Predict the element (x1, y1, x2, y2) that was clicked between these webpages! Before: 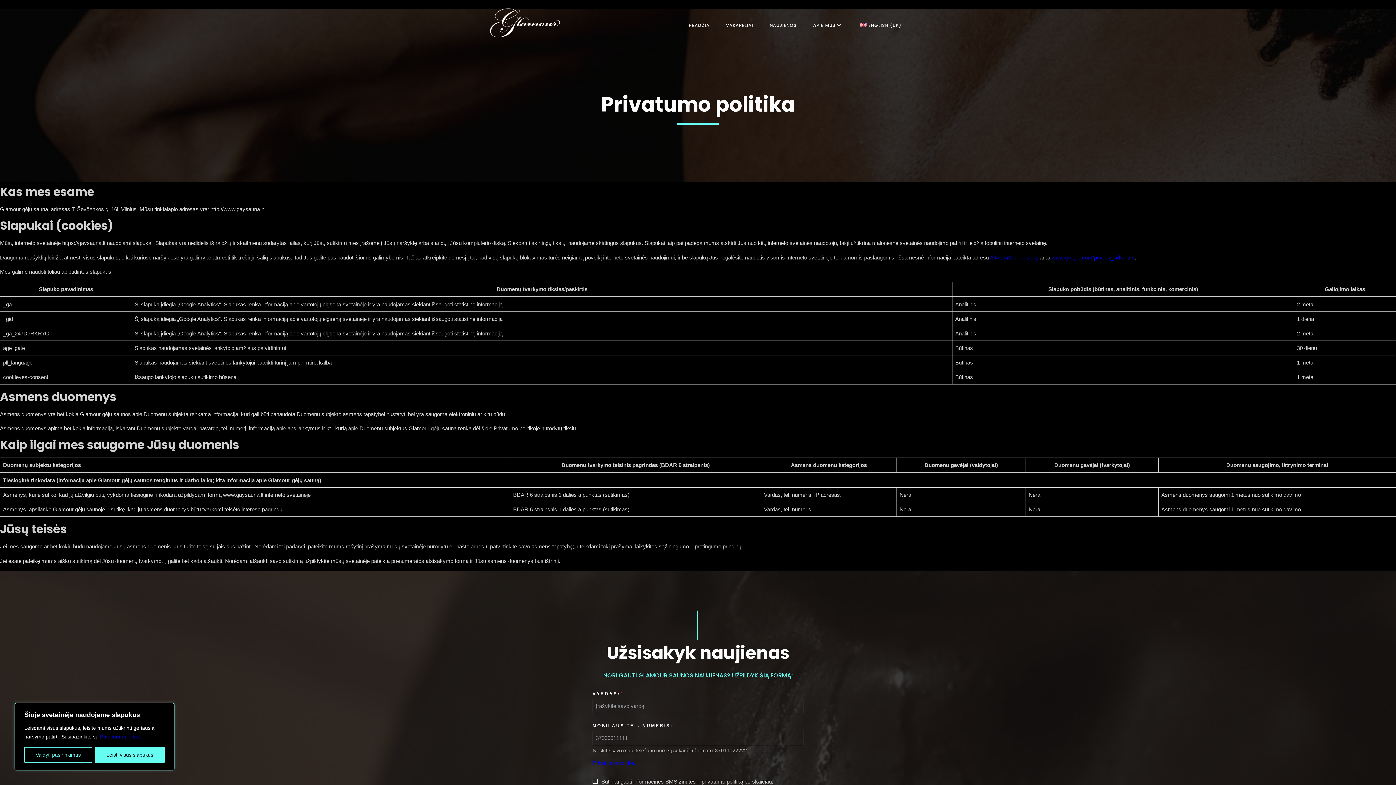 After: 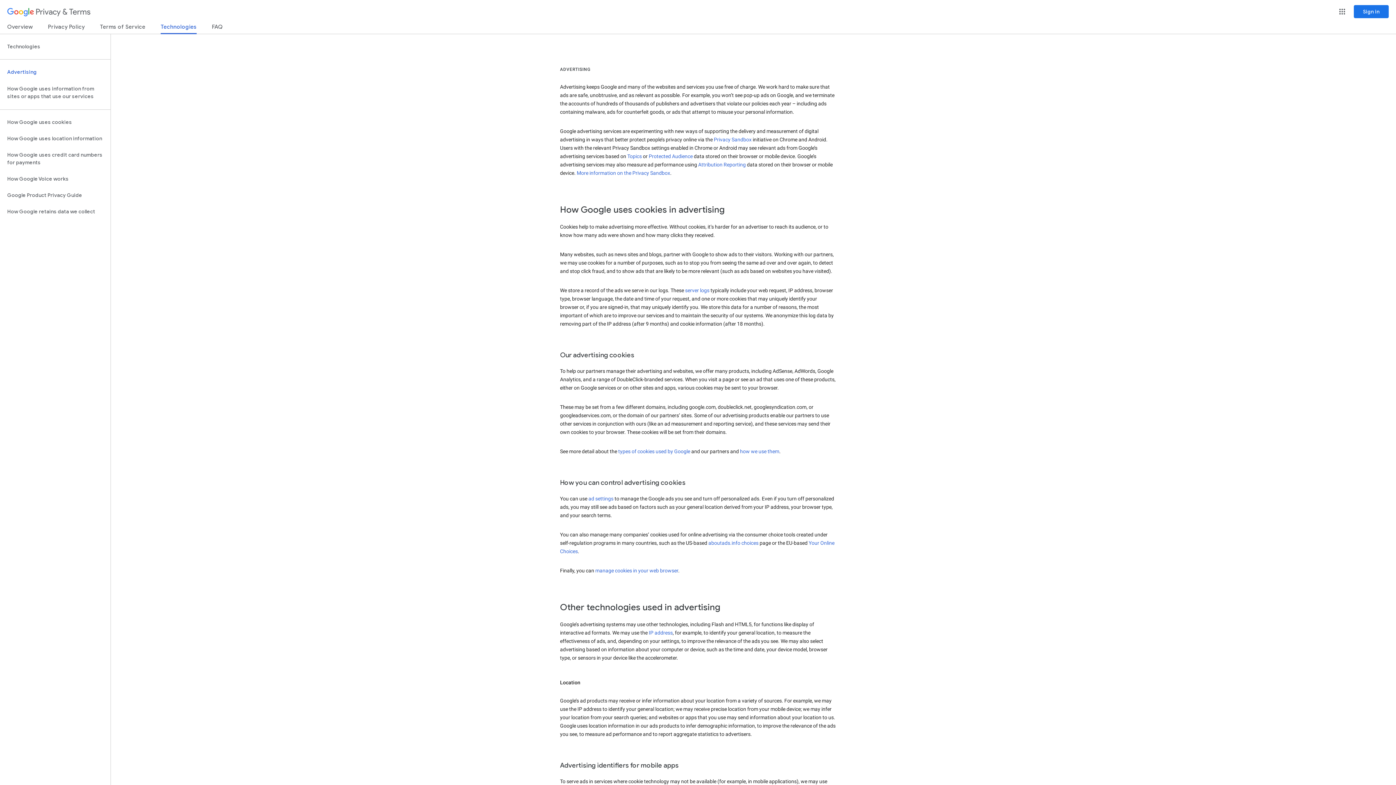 Action: label: www.google.com/privacy_ads.html bbox: (1052, 254, 1134, 260)